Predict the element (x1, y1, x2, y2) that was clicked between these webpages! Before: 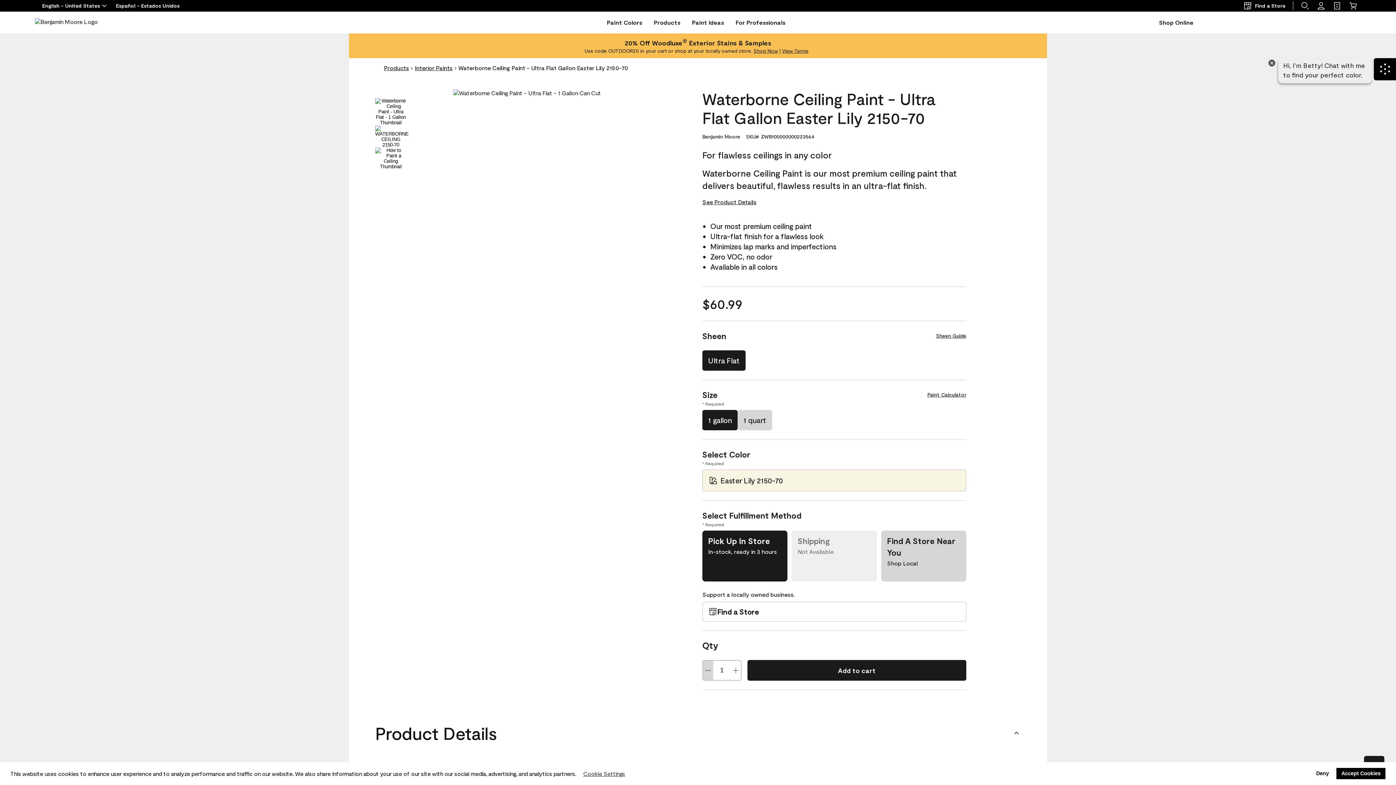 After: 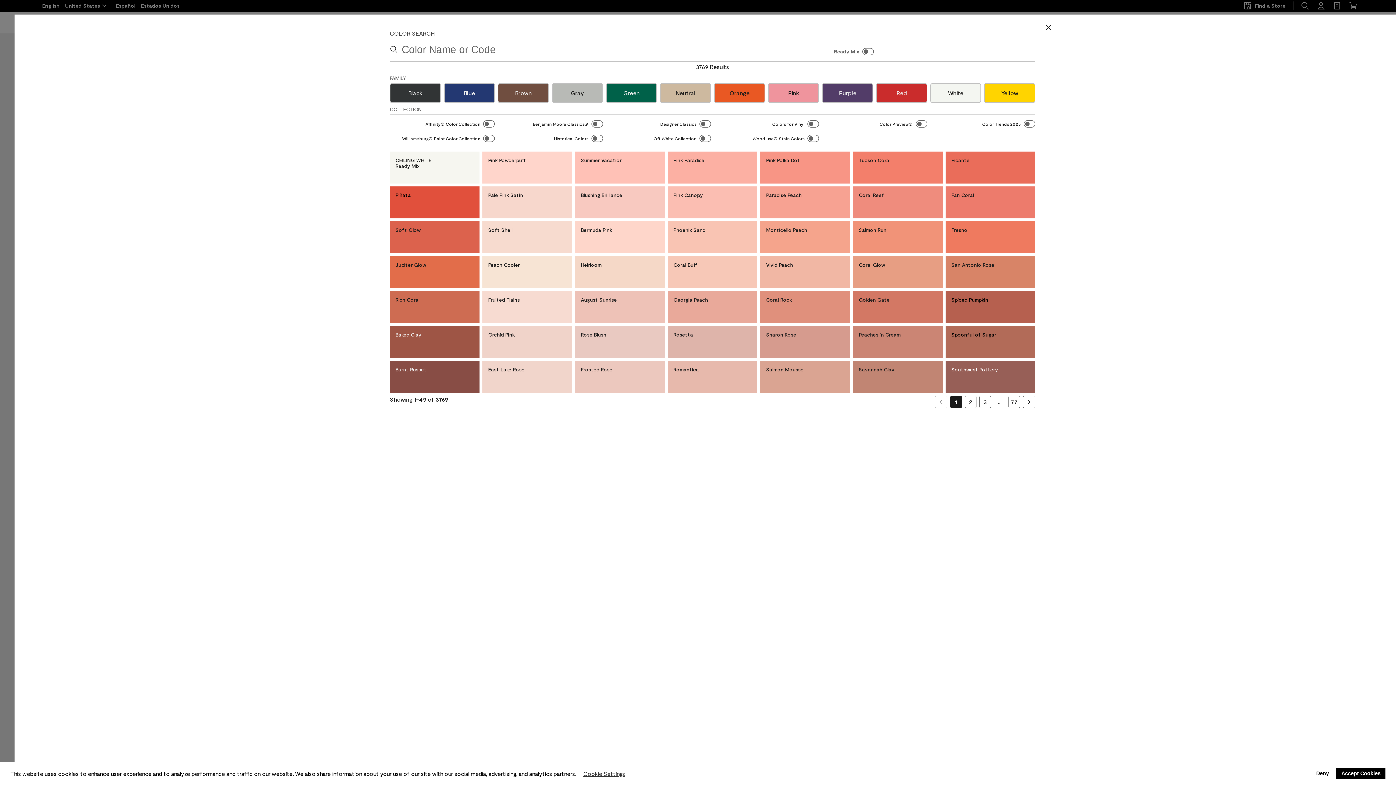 Action: label: Easter Lily 2150-70 Select Color bbox: (702, 469, 966, 491)